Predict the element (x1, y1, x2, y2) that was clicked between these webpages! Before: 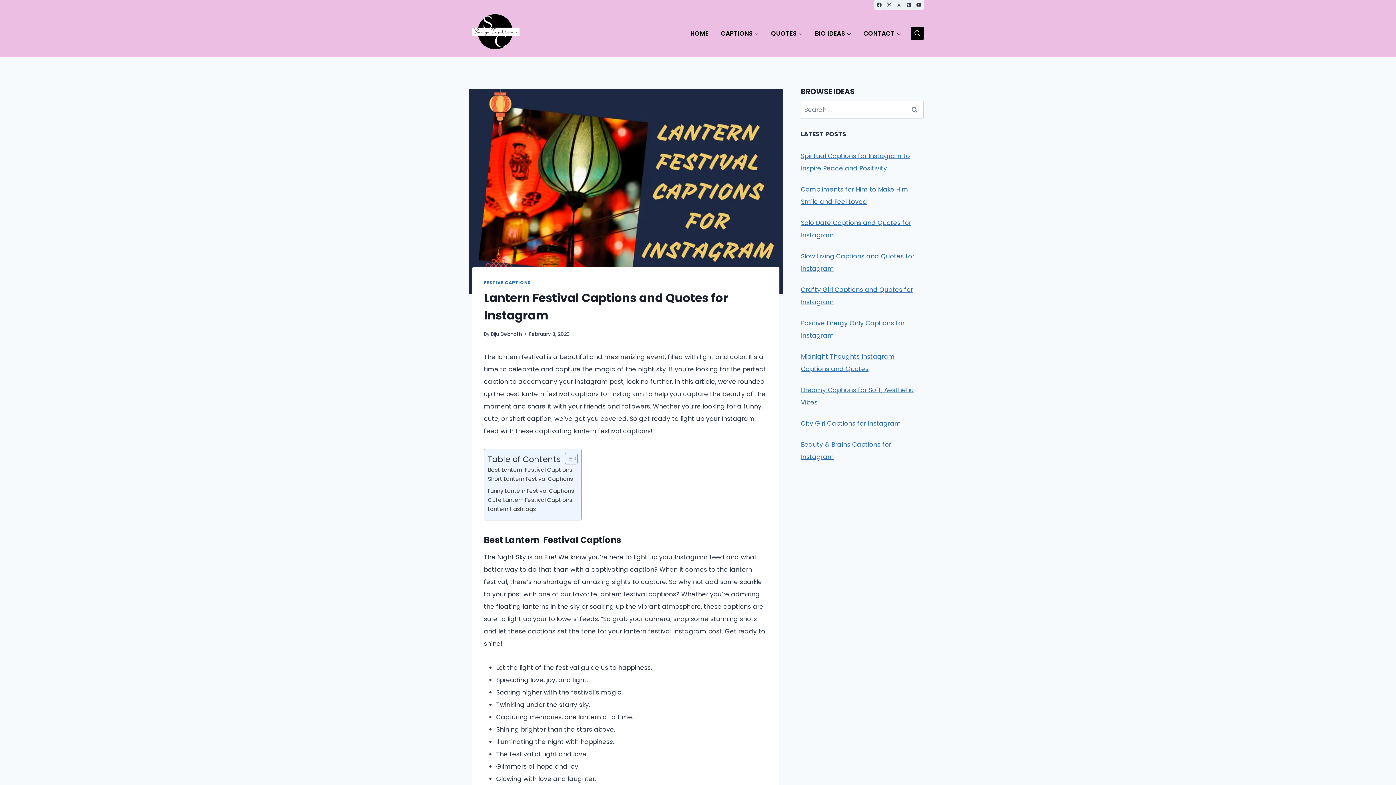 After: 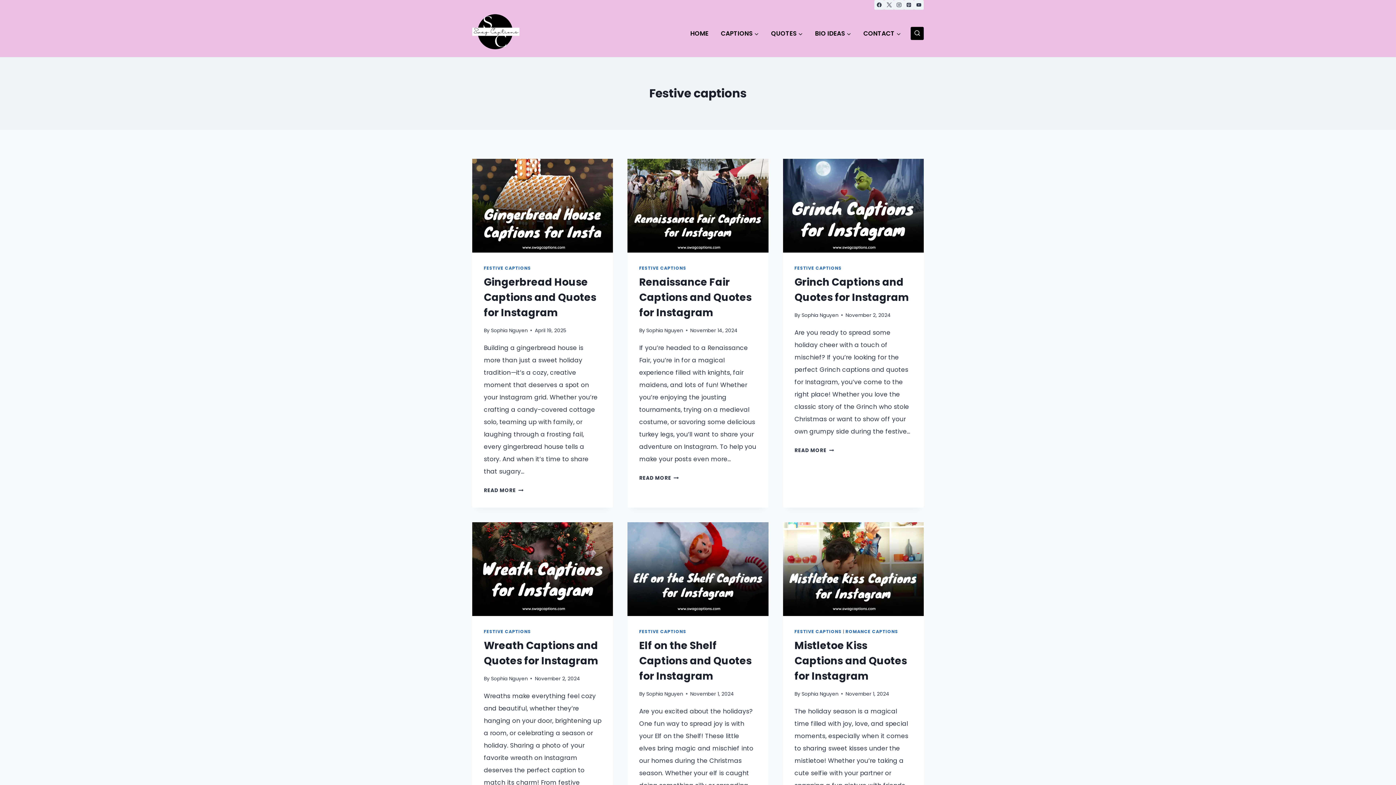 Action: label: FESTIVE CAPTIONS bbox: (484, 280, 531, 285)